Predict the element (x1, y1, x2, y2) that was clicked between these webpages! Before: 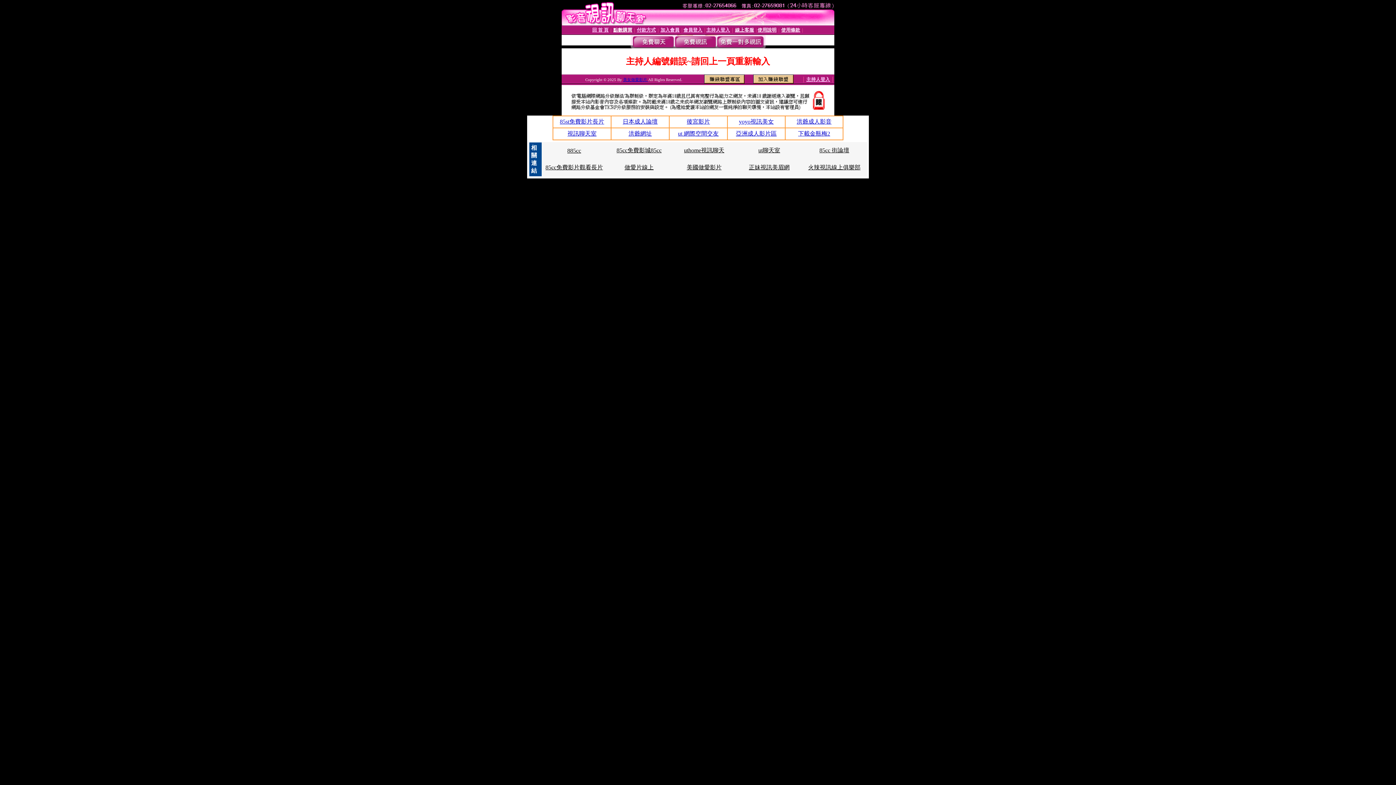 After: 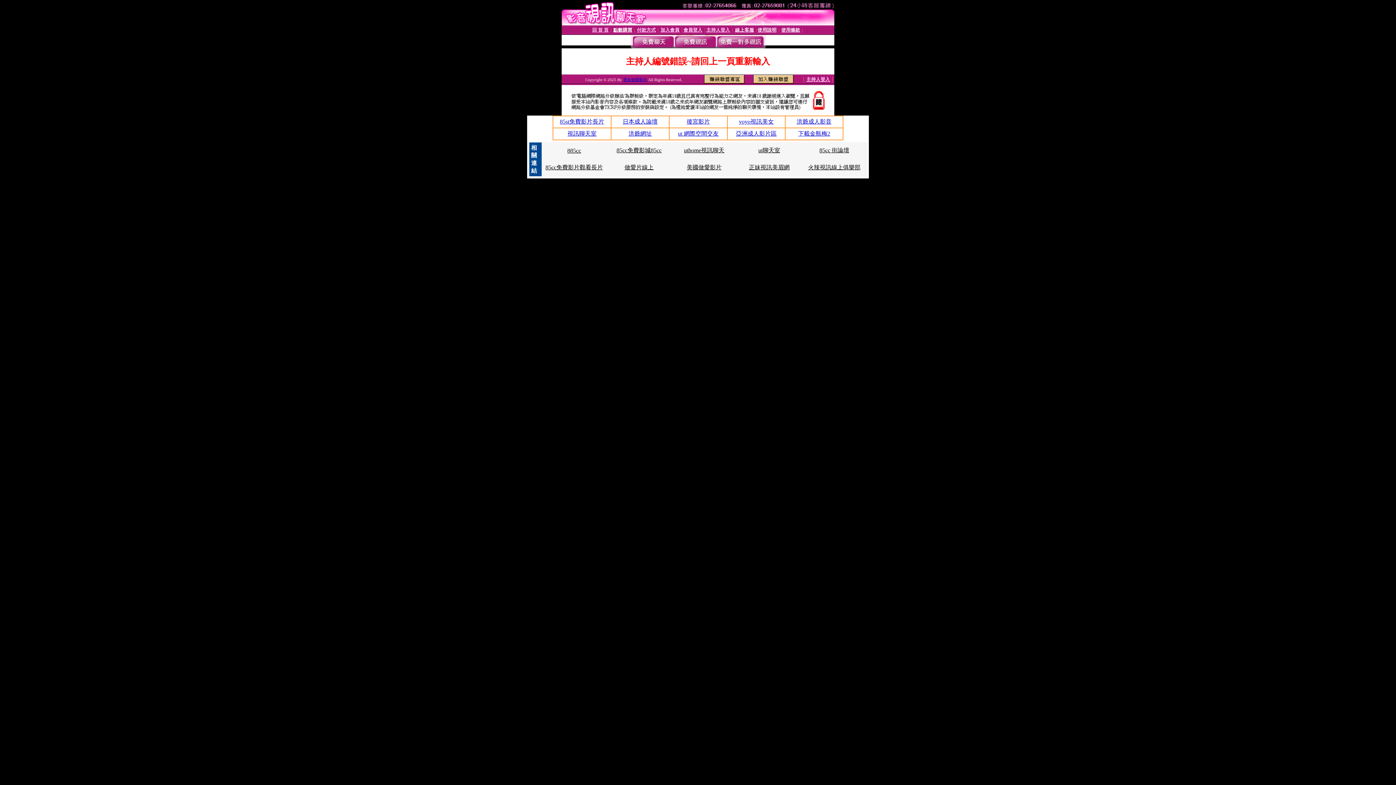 Action: bbox: (749, 164, 789, 170) label: 正妹視訊美眉網